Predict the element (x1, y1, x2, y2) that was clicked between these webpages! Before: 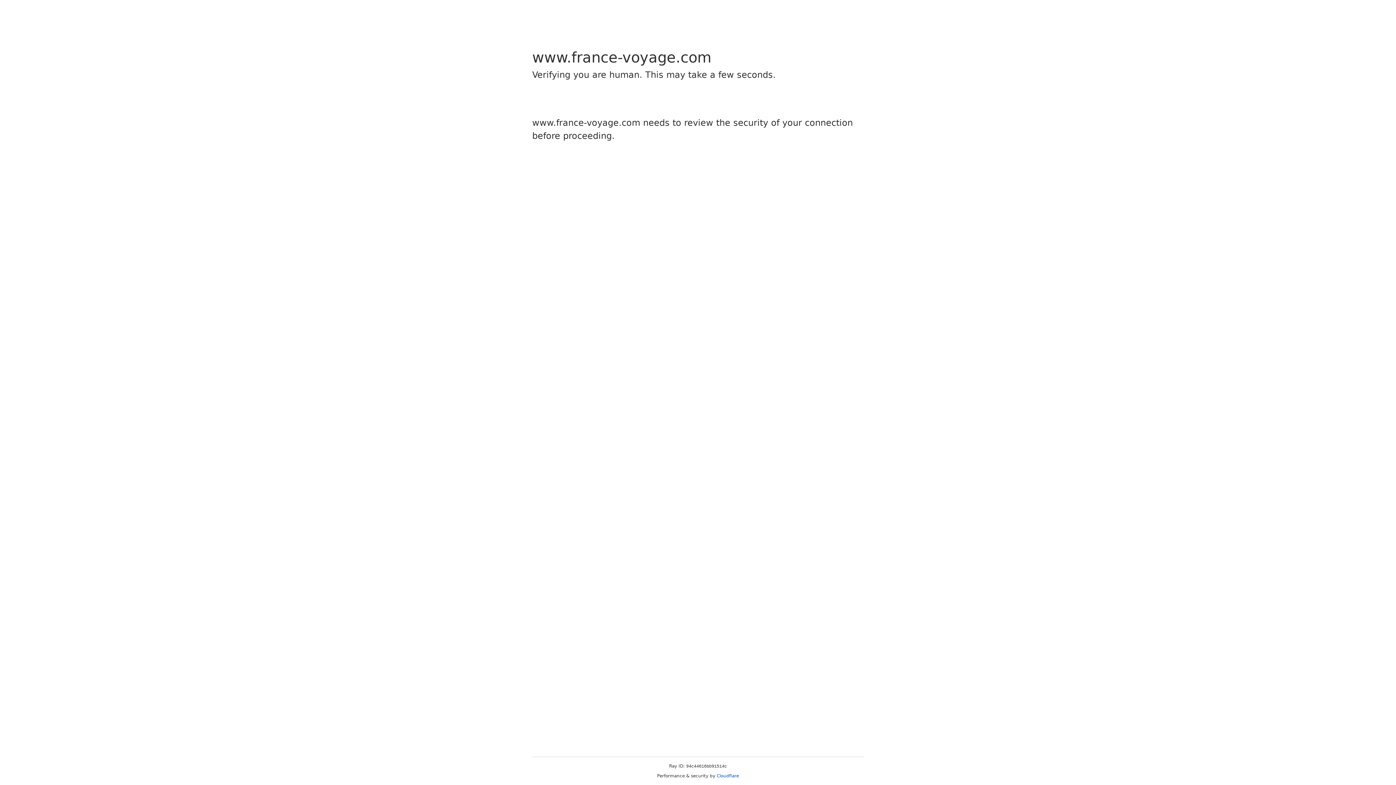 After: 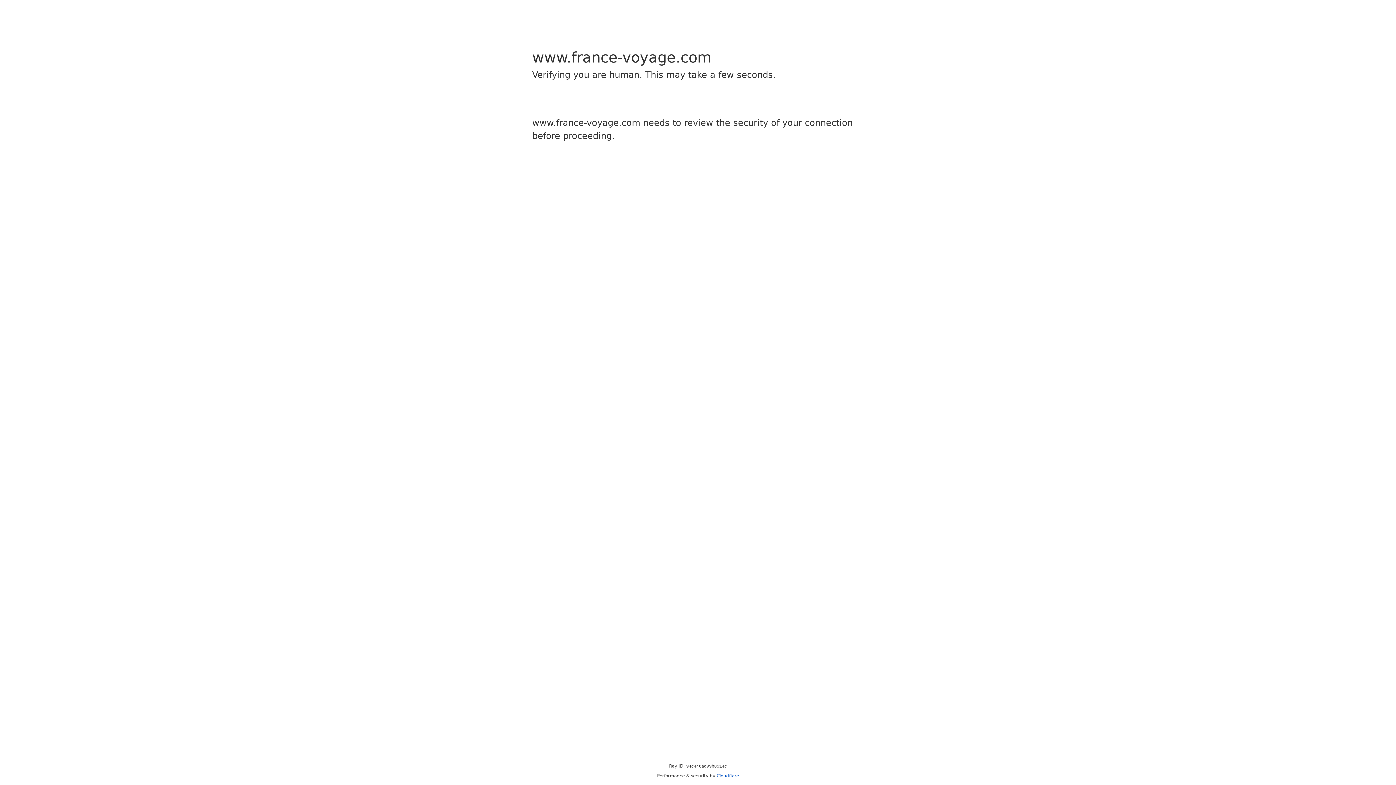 Action: label: Cloudflare bbox: (716, 773, 739, 778)